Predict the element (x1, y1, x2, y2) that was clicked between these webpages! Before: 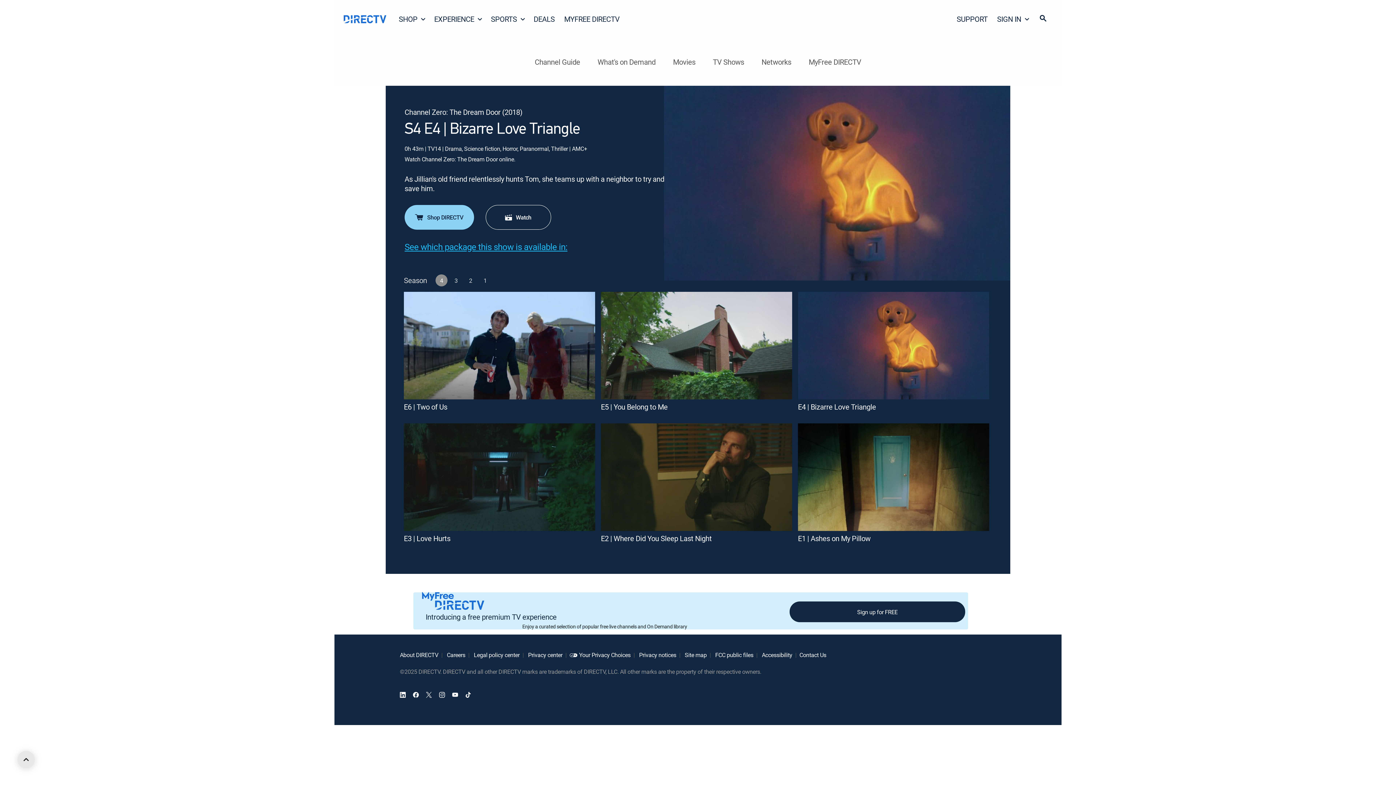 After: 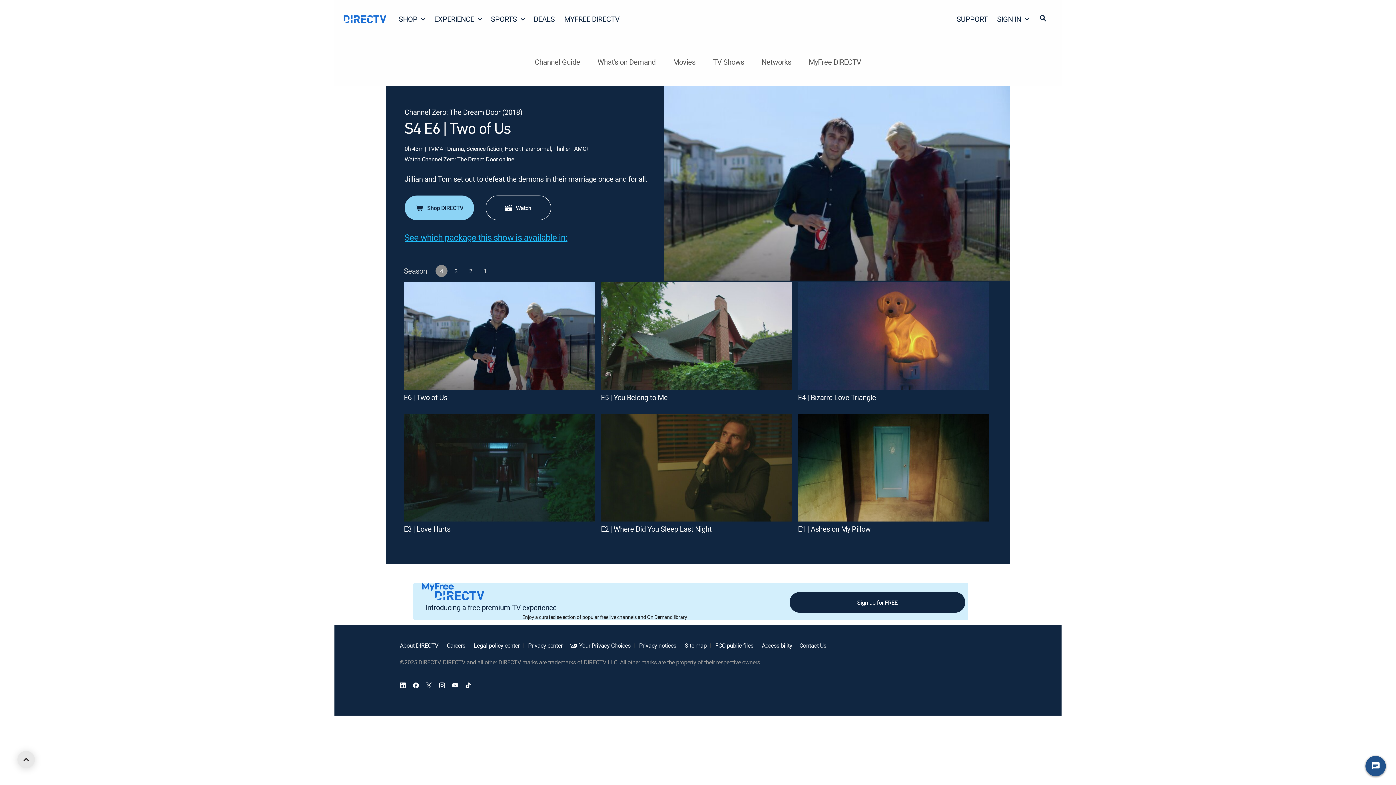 Action: label: E6 | Two of Us bbox: (404, 292, 595, 420)